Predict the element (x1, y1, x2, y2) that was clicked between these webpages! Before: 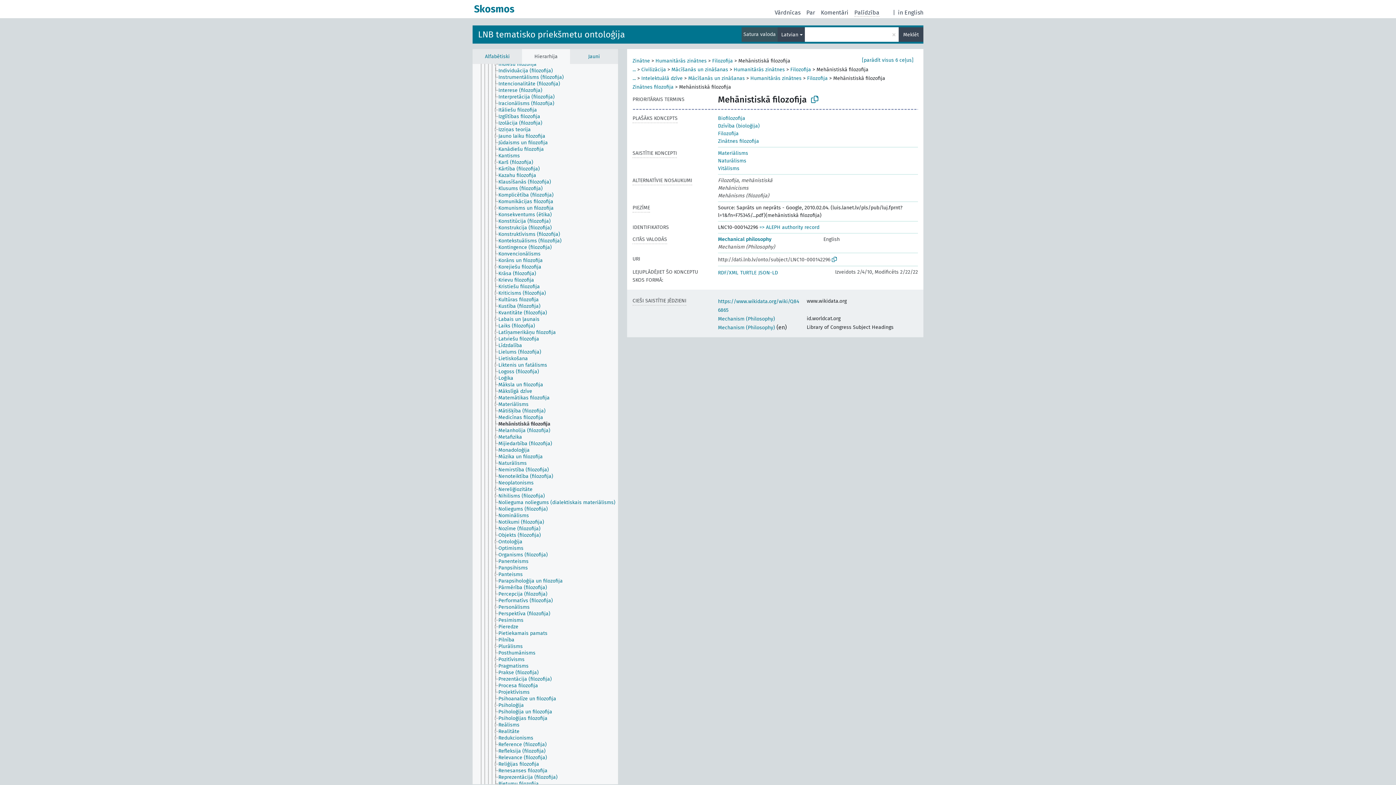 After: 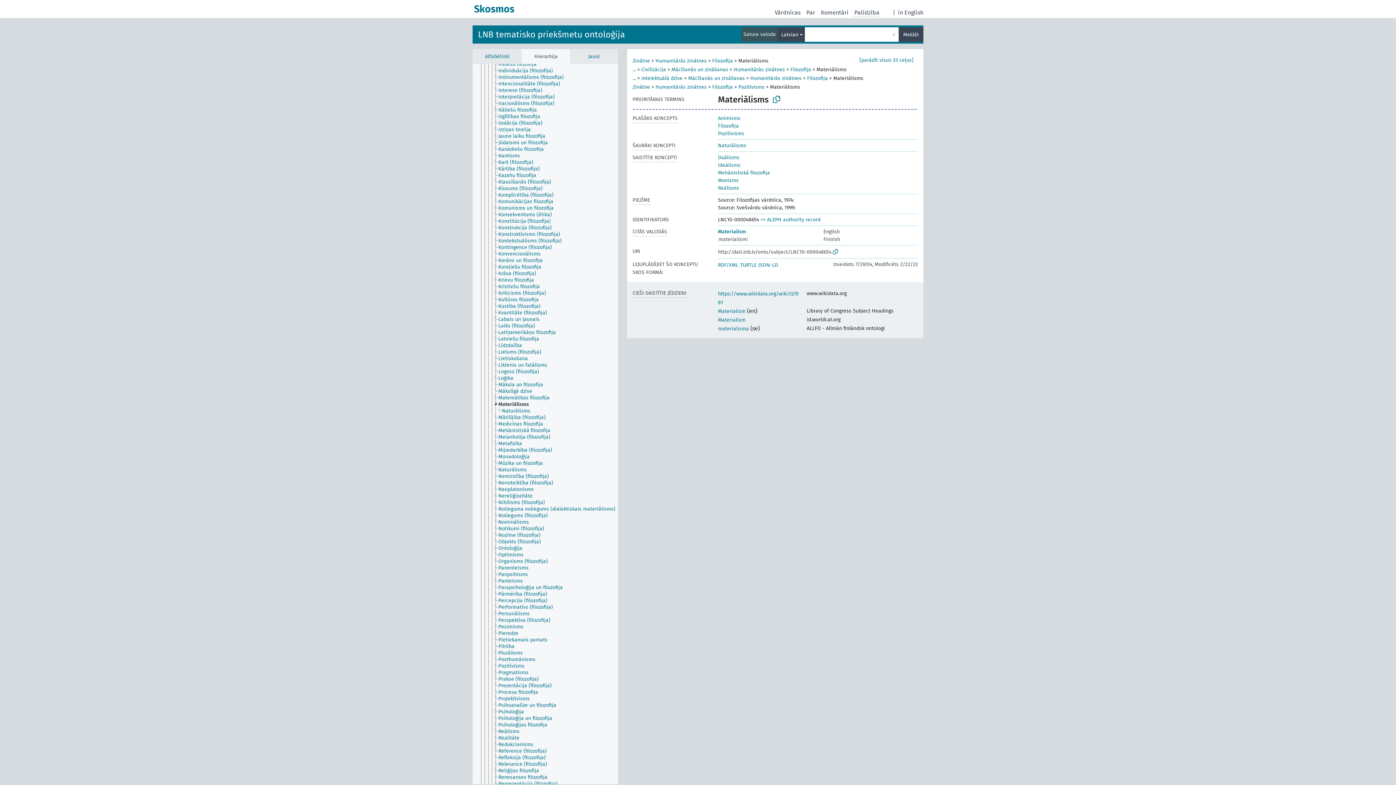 Action: bbox: (498, 401, 535, 408) label: Materiālisms